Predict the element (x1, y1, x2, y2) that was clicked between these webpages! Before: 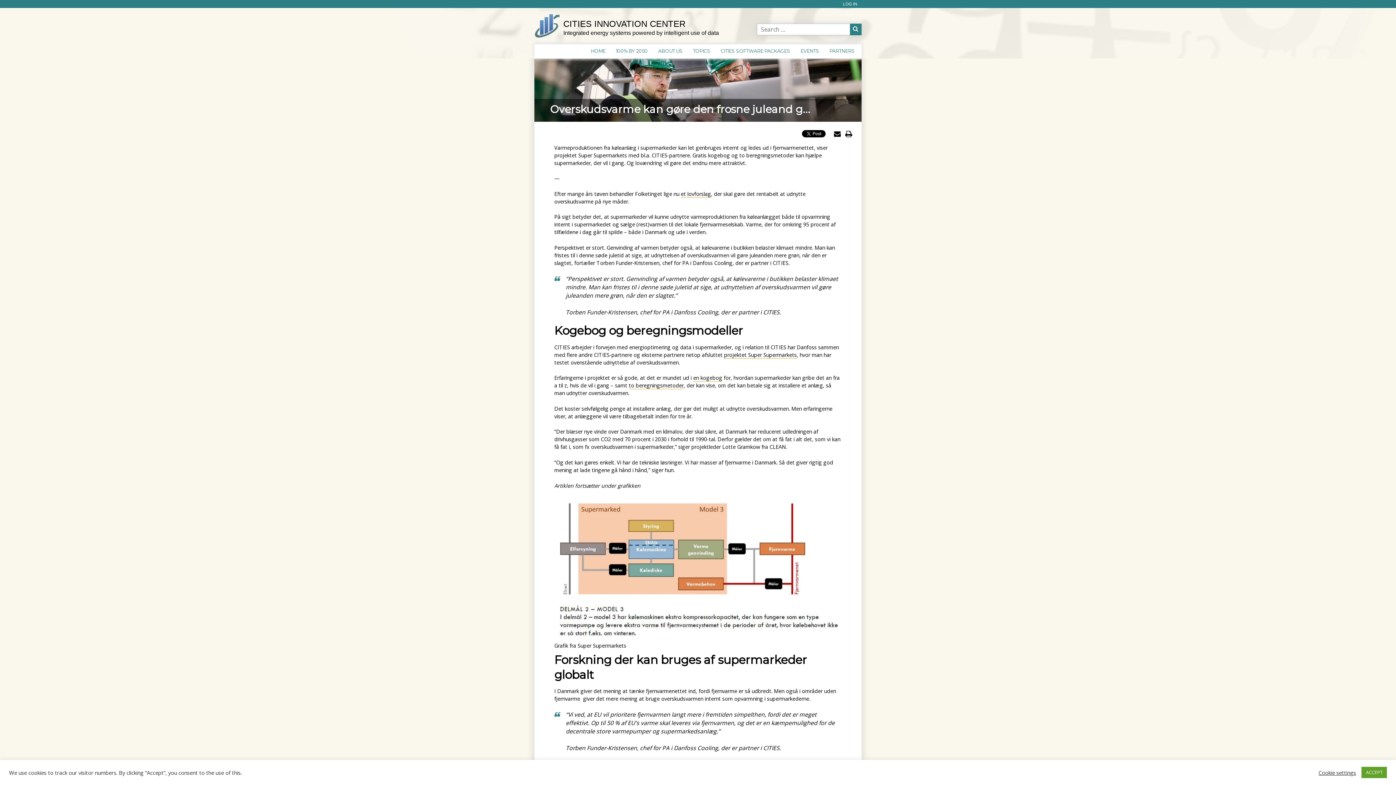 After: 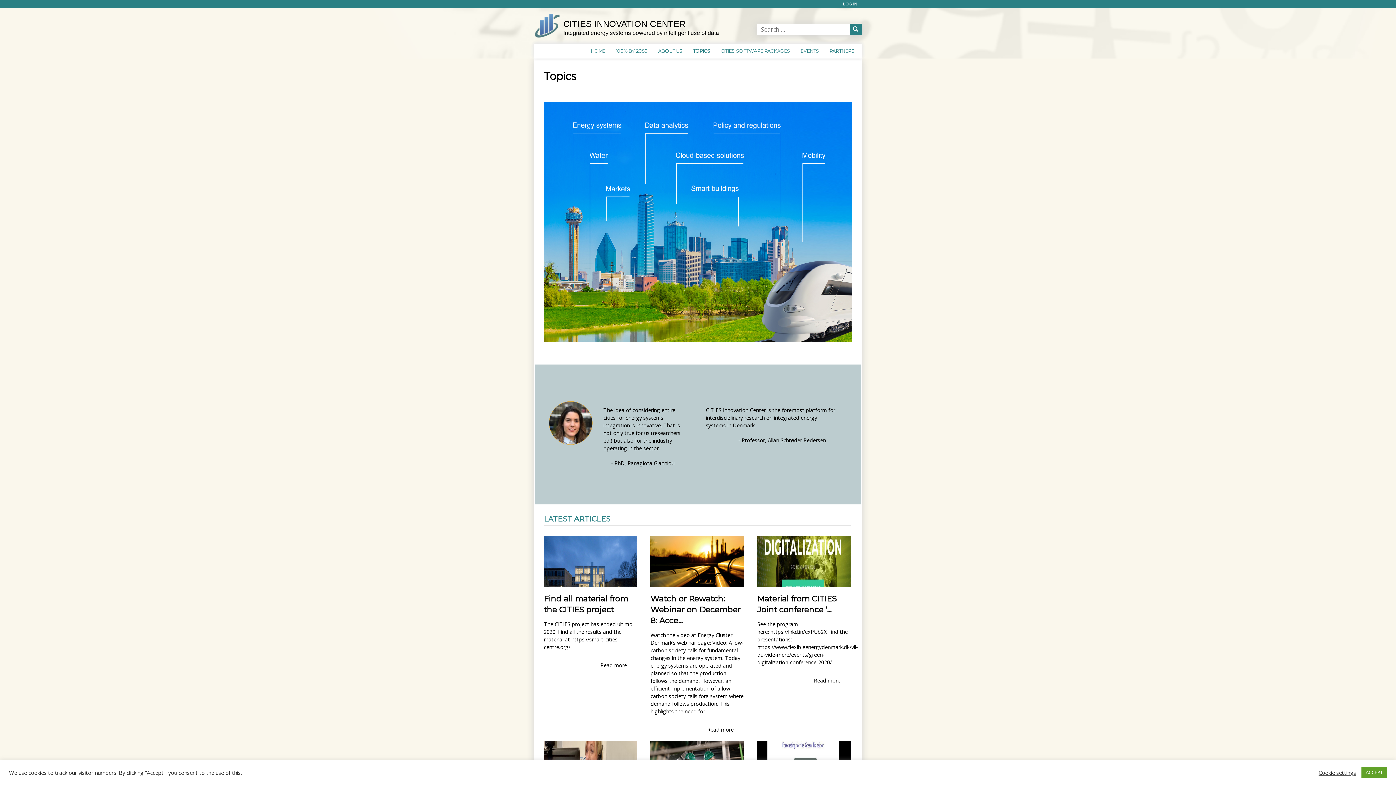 Action: bbox: (688, 44, 715, 58) label: TOPICS